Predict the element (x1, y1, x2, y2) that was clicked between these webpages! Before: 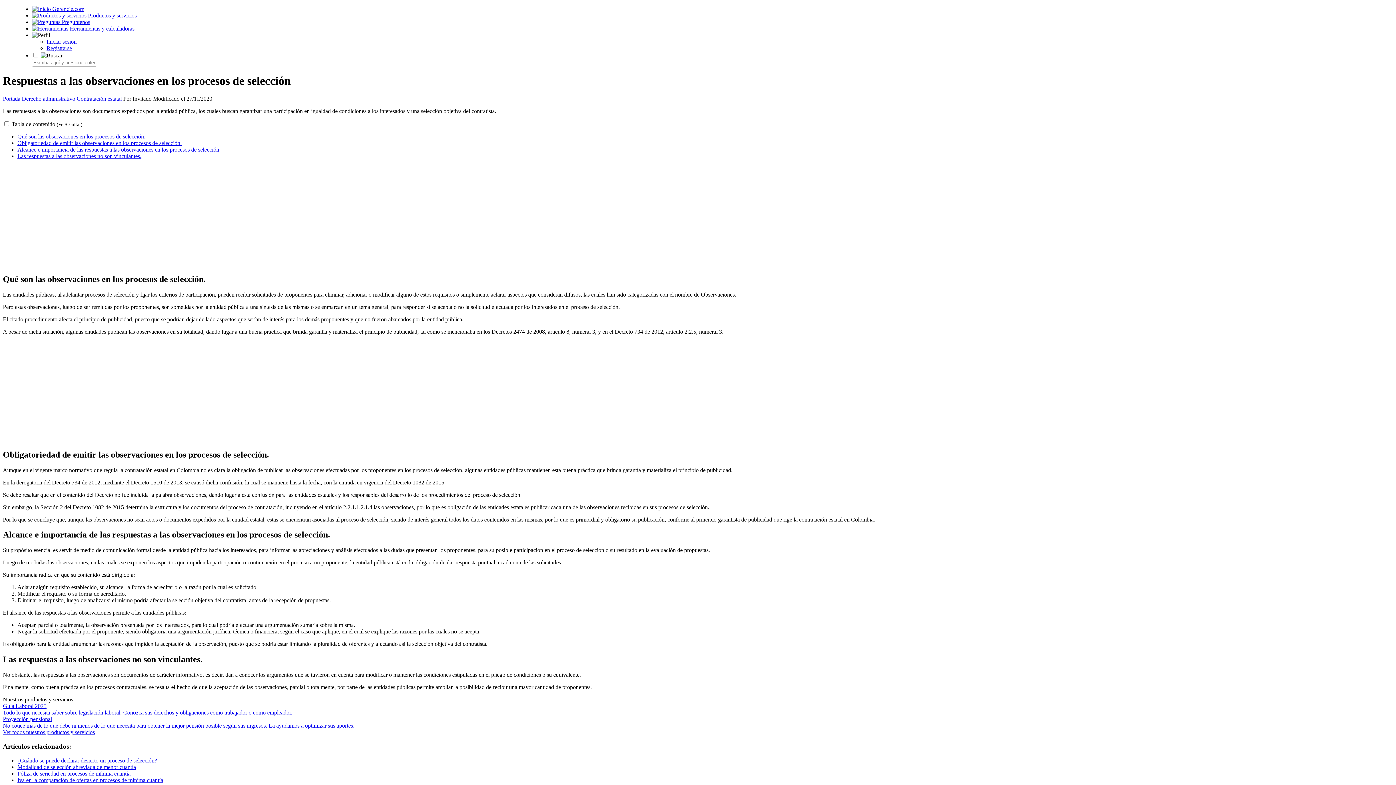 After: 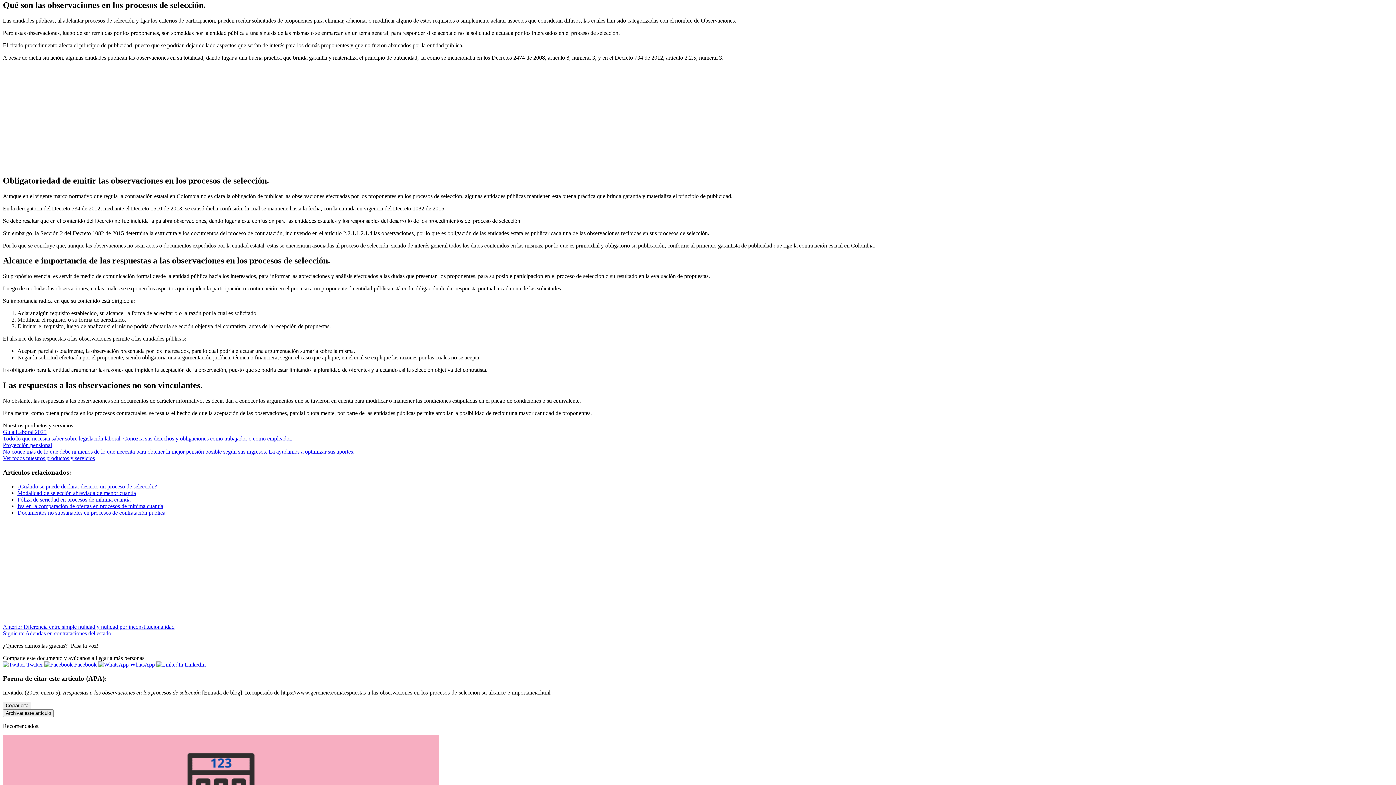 Action: bbox: (17, 133, 145, 139) label: Qué son las observaciones en los procesos de selección.